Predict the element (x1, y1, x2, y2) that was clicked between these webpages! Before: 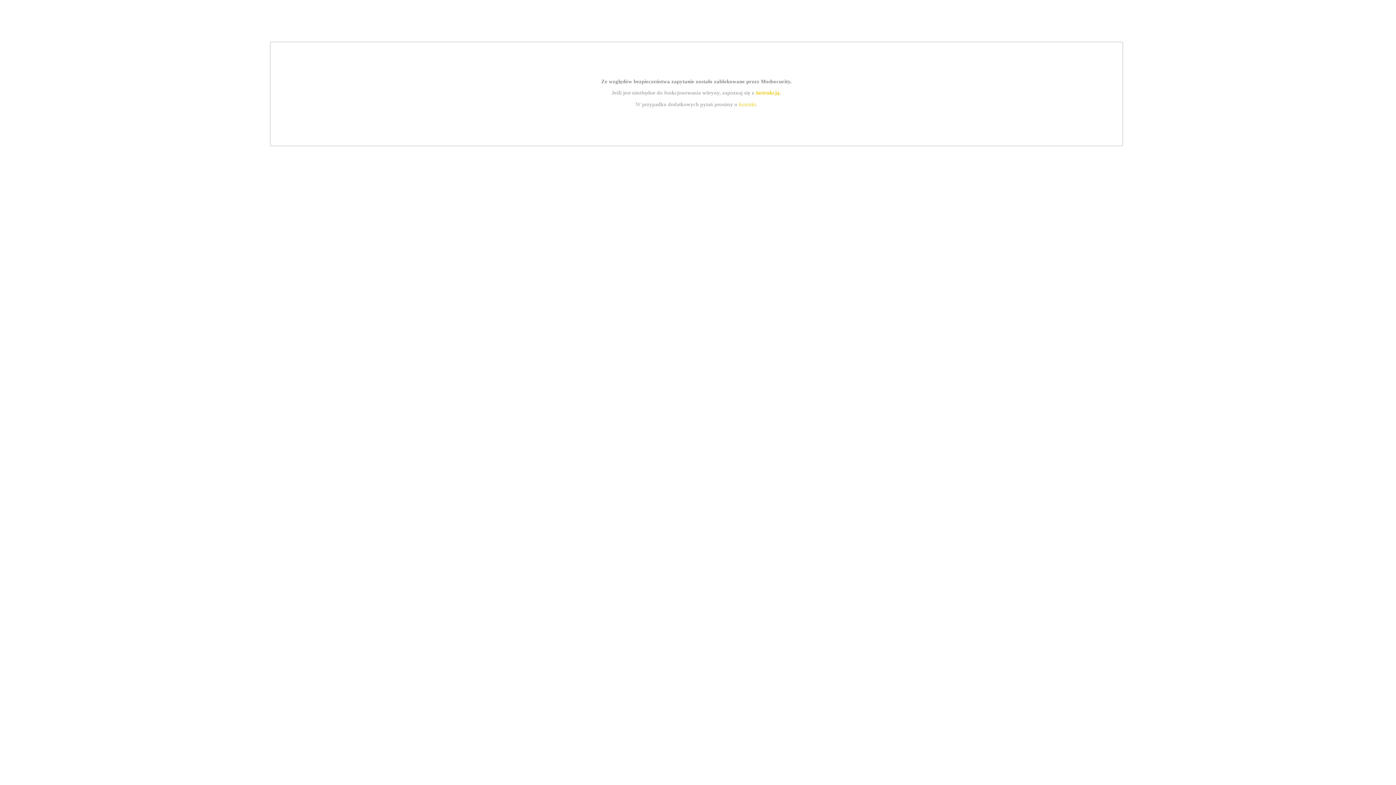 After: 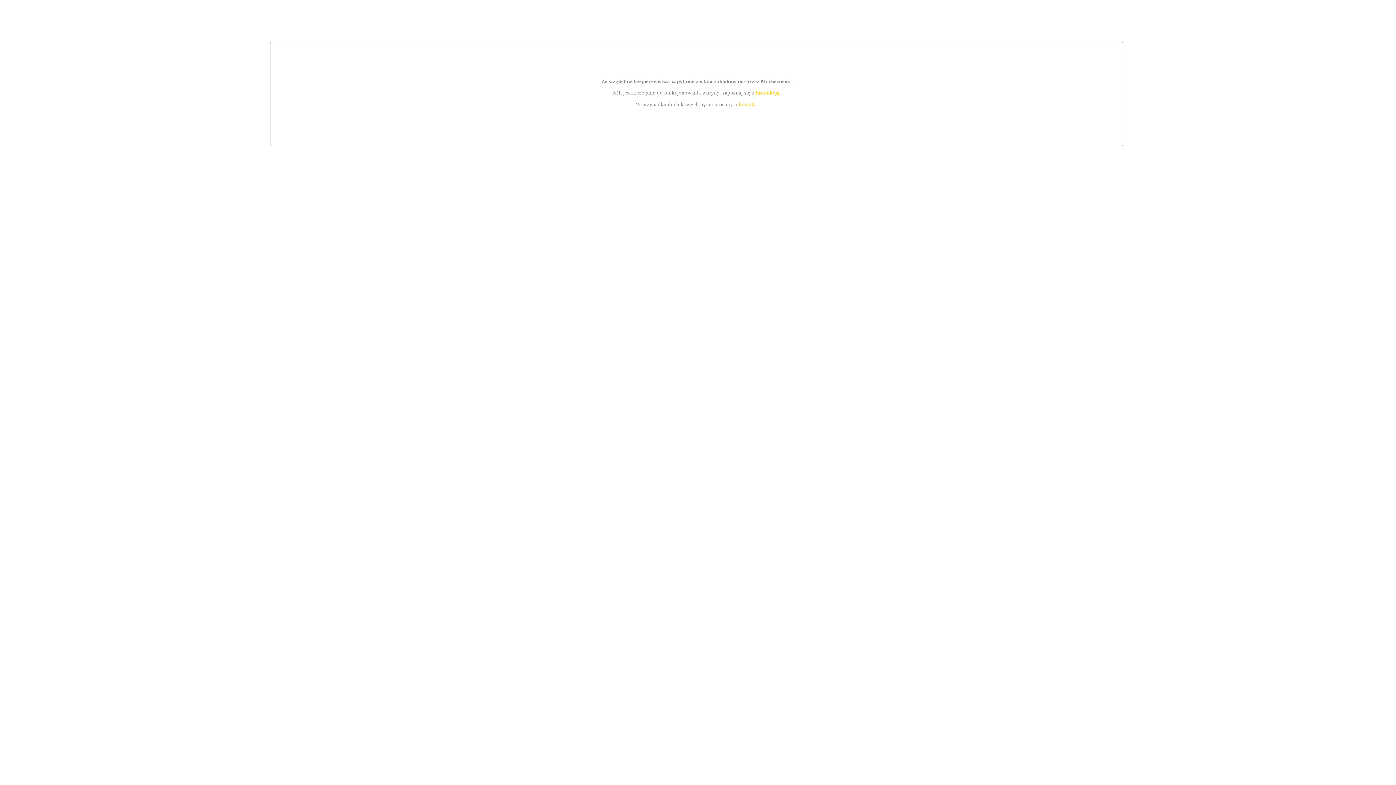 Action: label: kontakt bbox: (739, 101, 756, 107)